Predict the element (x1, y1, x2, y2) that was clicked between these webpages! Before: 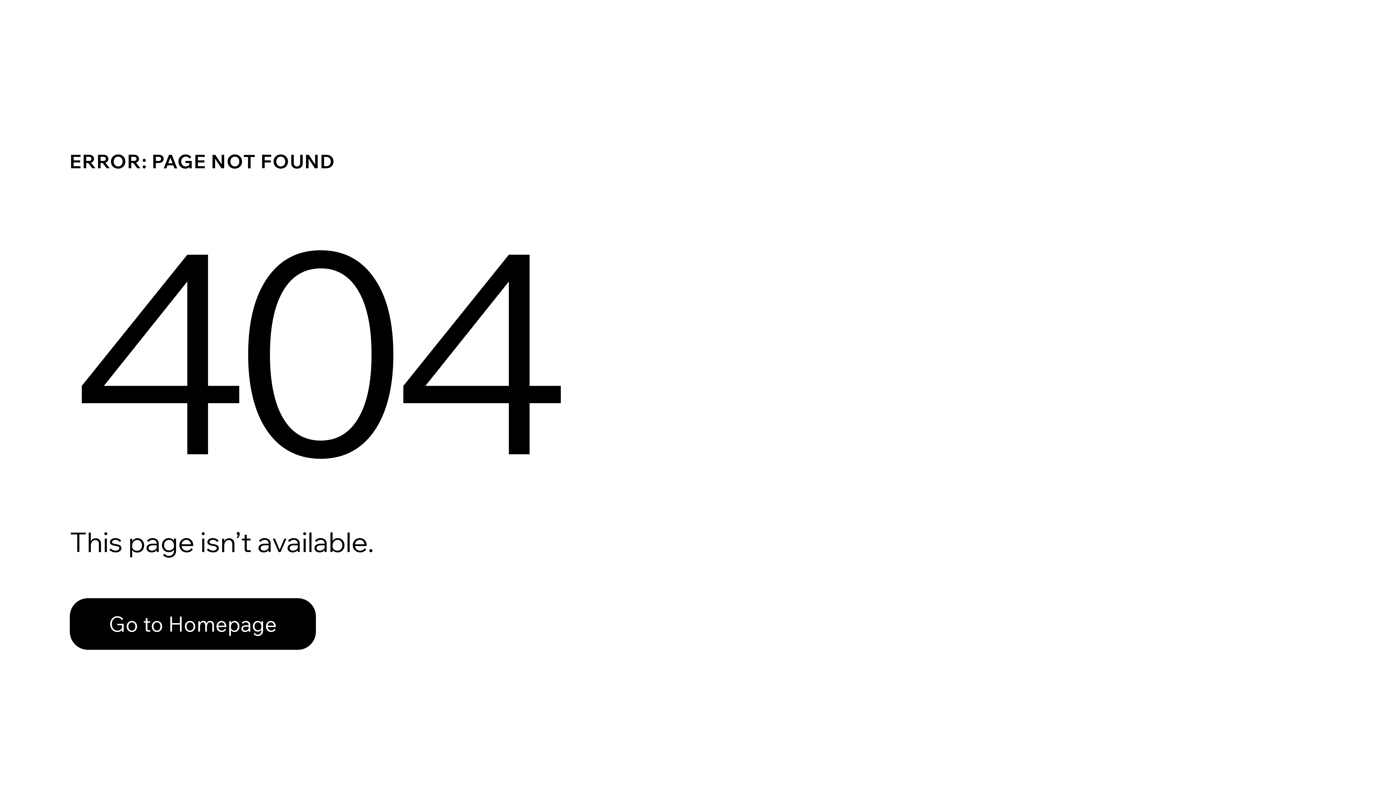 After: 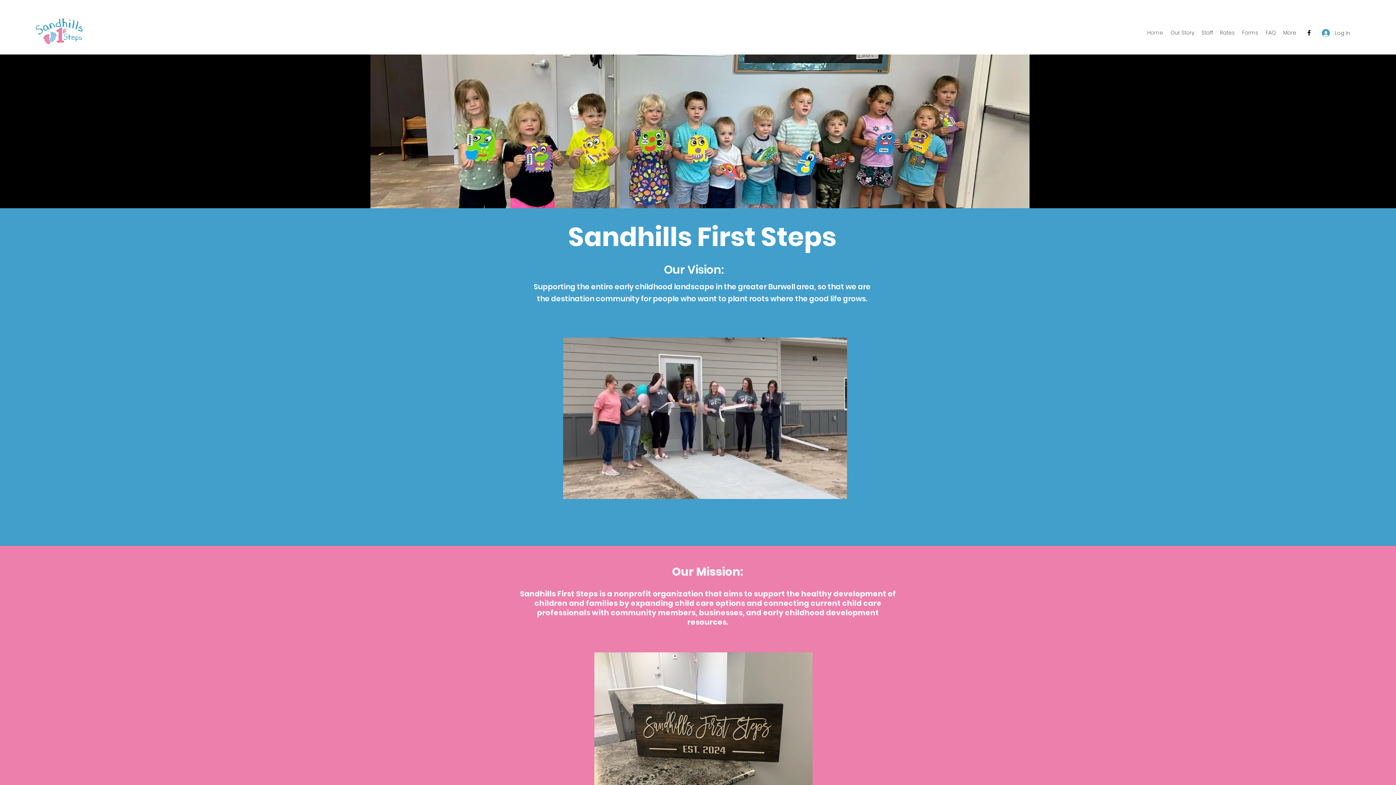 Action: label: Go to Homepage bbox: (69, 598, 316, 650)